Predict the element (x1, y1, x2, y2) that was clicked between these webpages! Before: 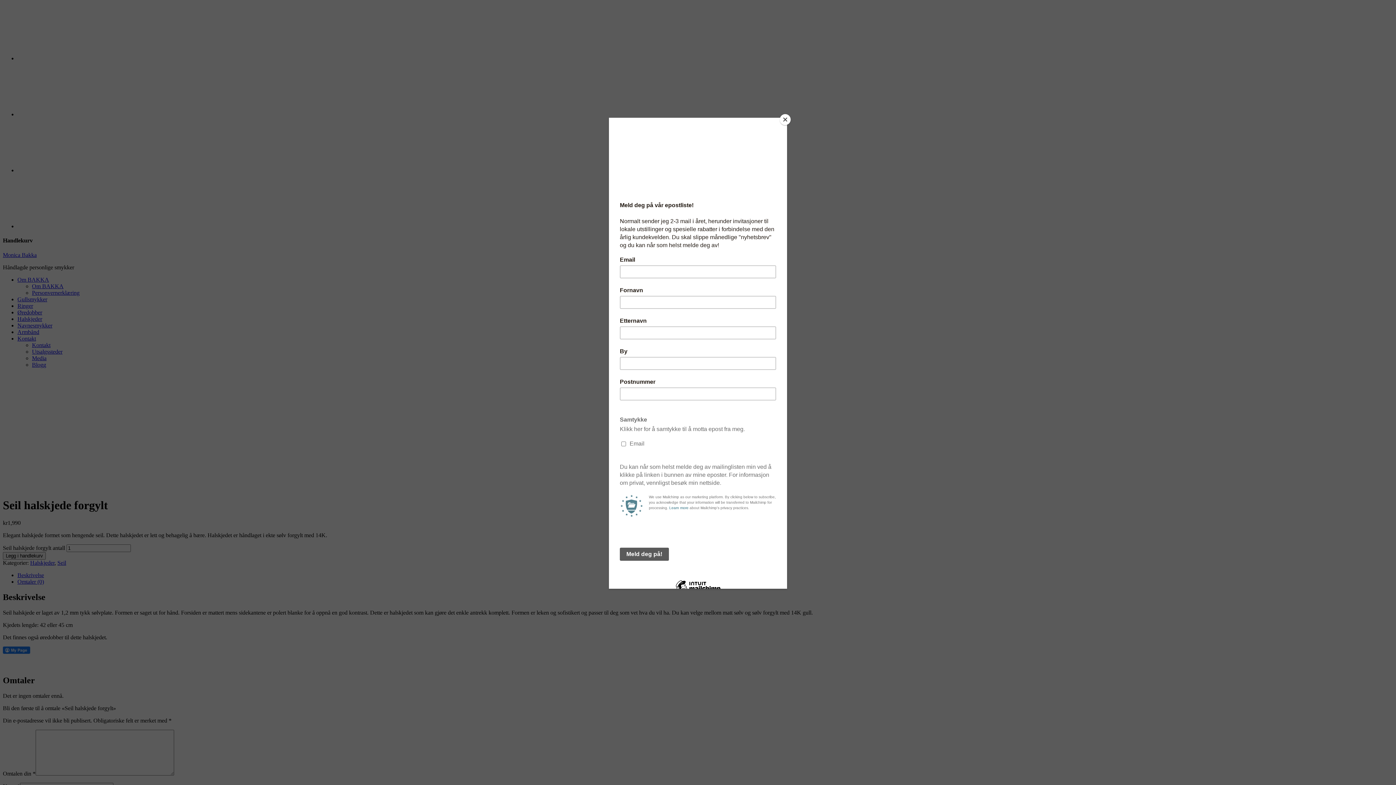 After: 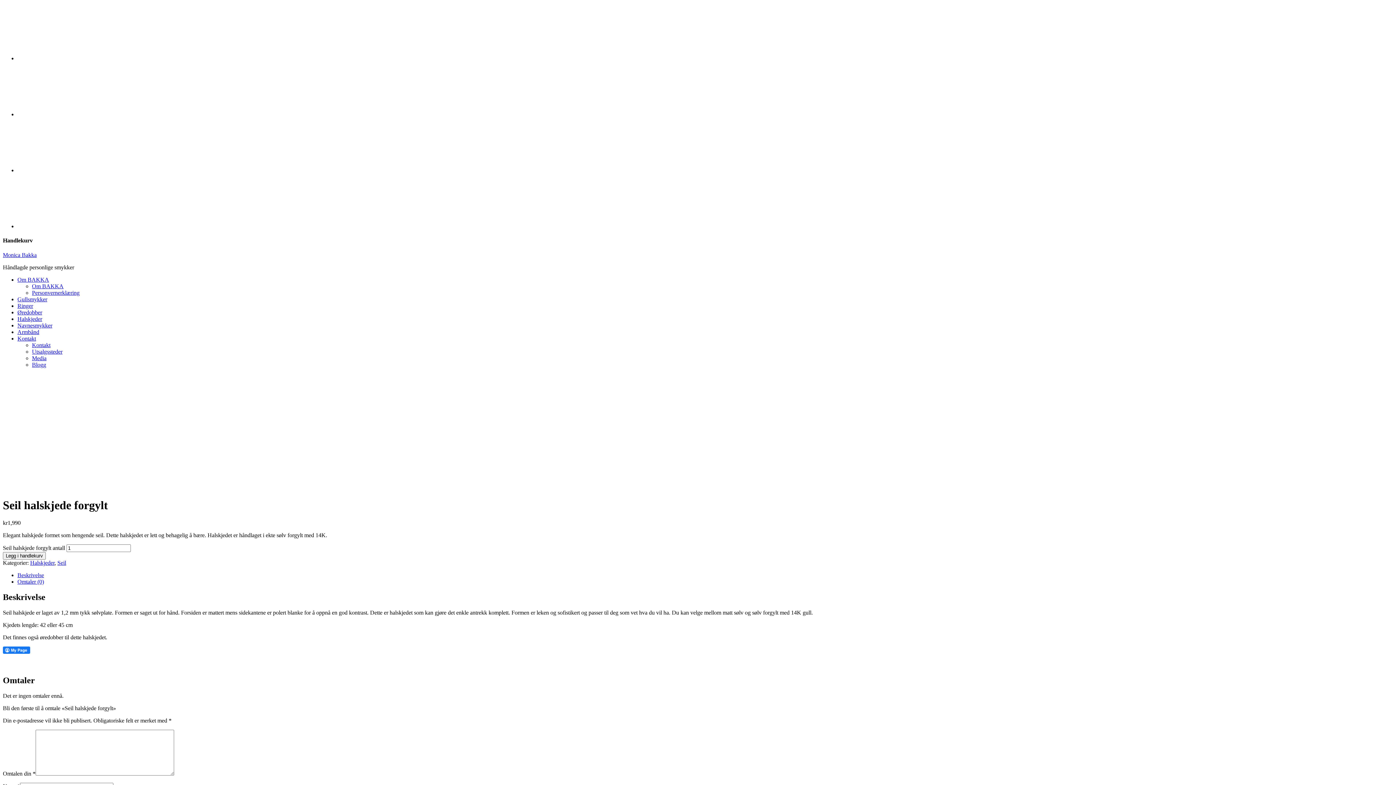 Action: bbox: (780, 114, 790, 125) label: Close